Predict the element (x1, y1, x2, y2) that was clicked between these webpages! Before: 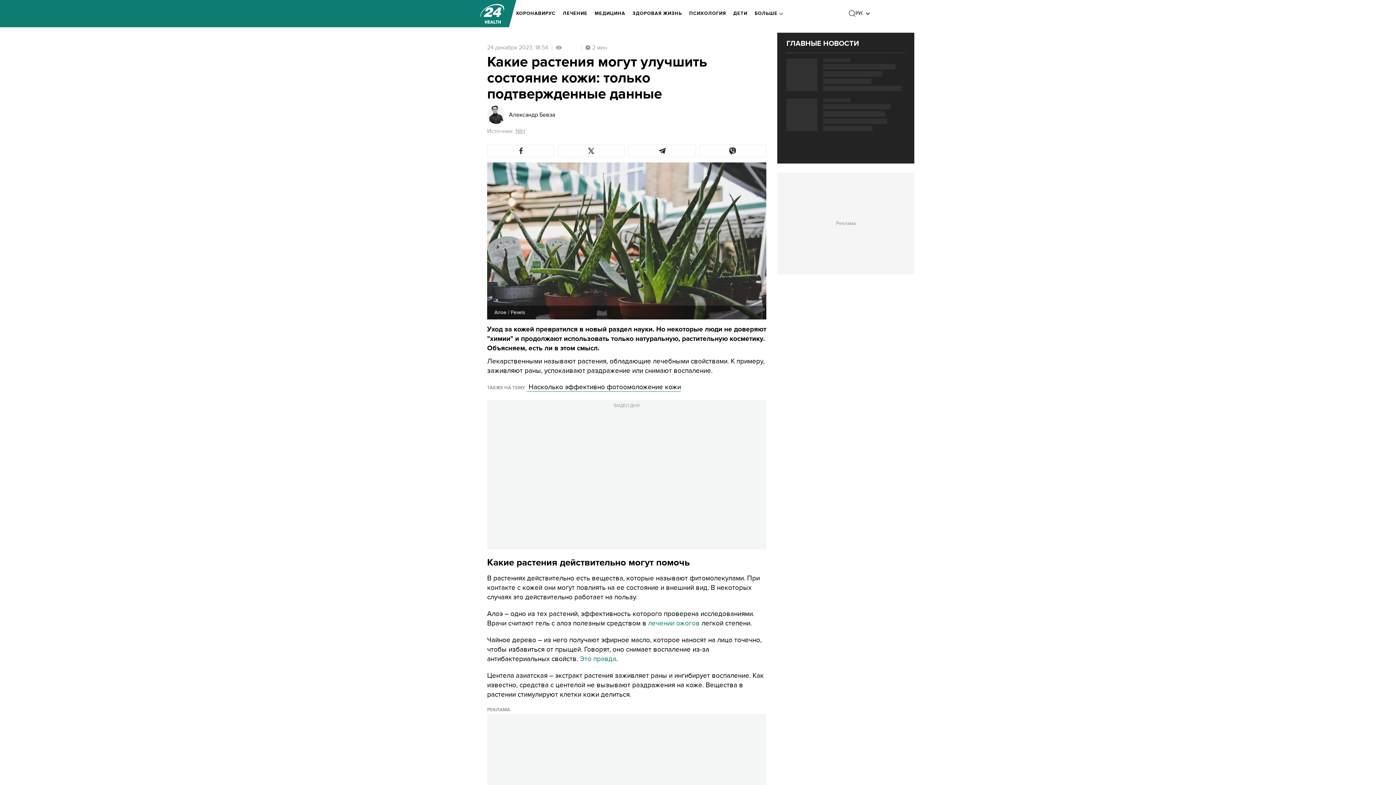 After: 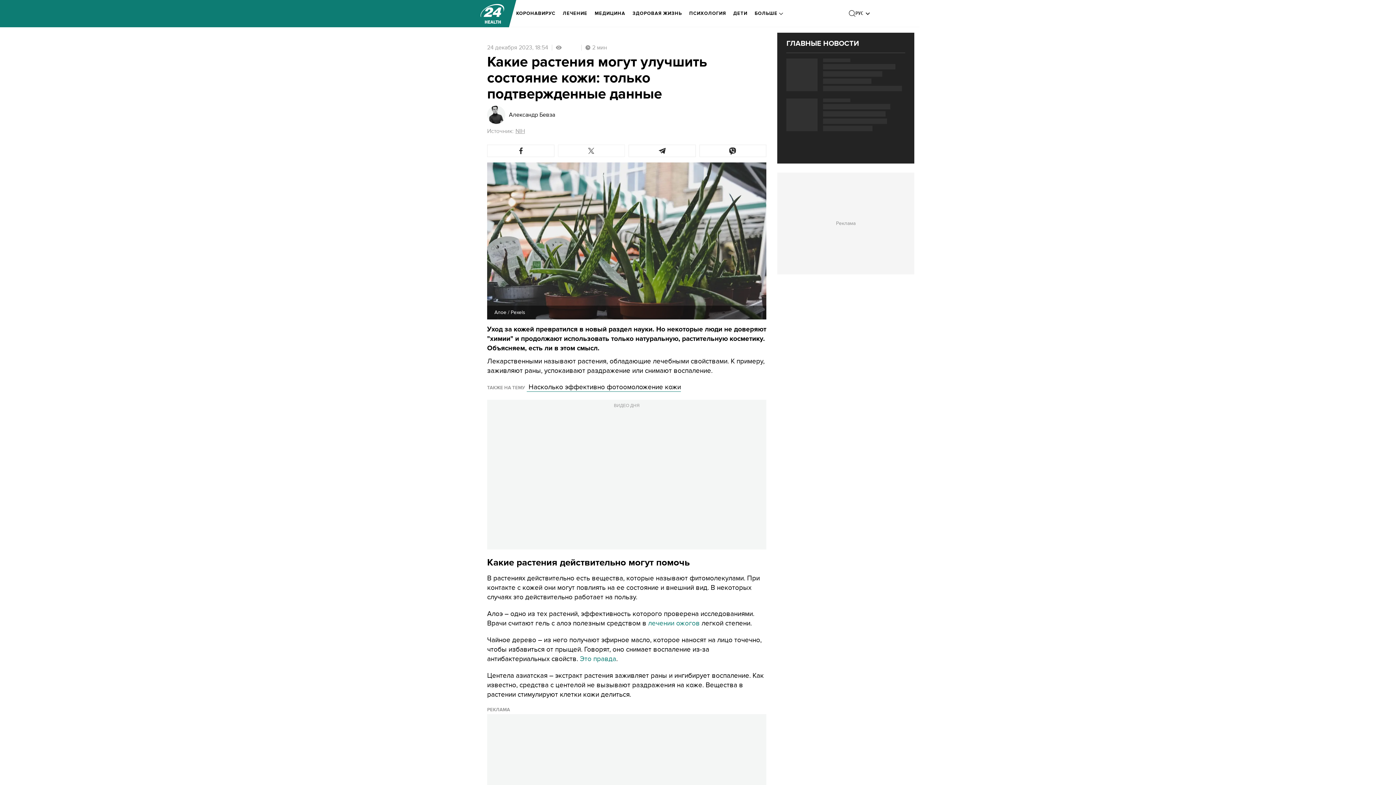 Action: bbox: (558, 144, 625, 157)